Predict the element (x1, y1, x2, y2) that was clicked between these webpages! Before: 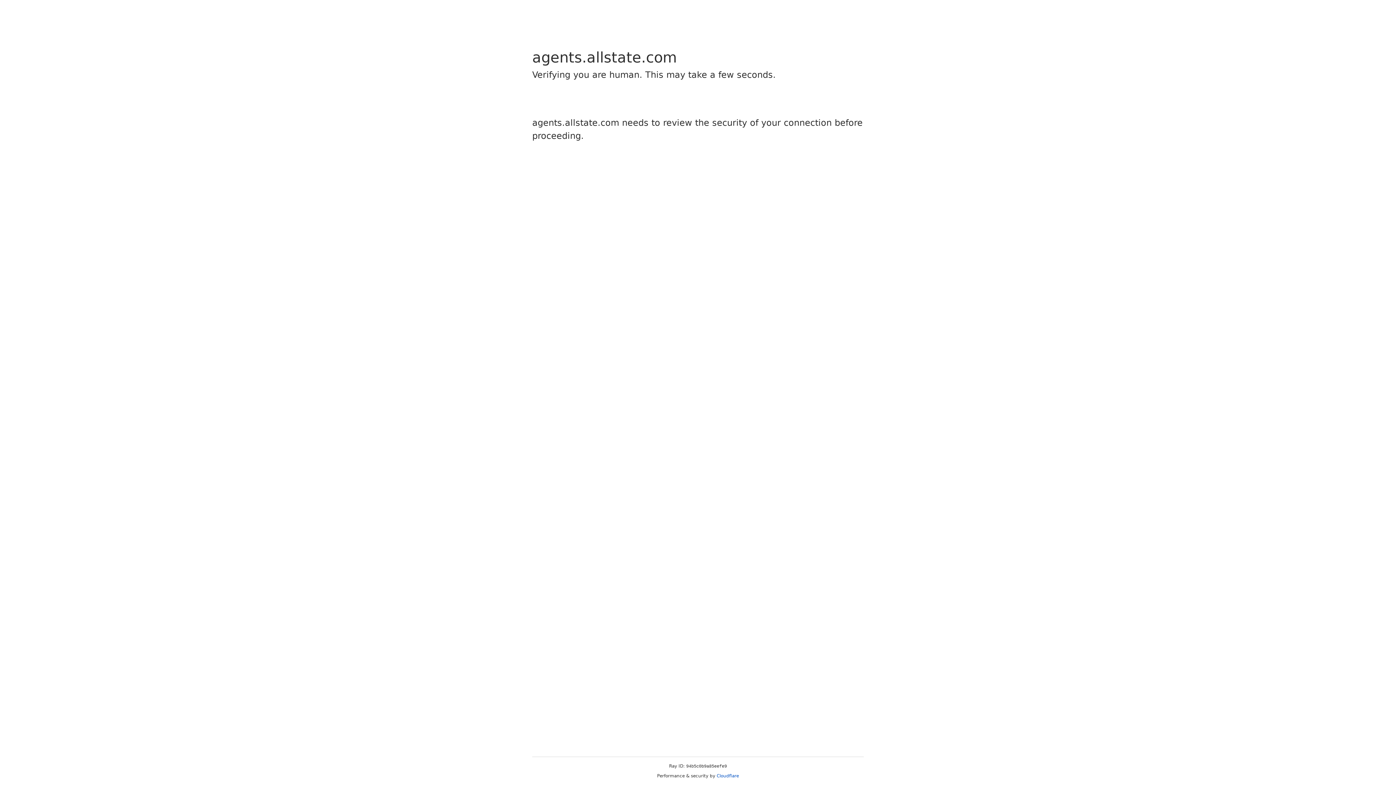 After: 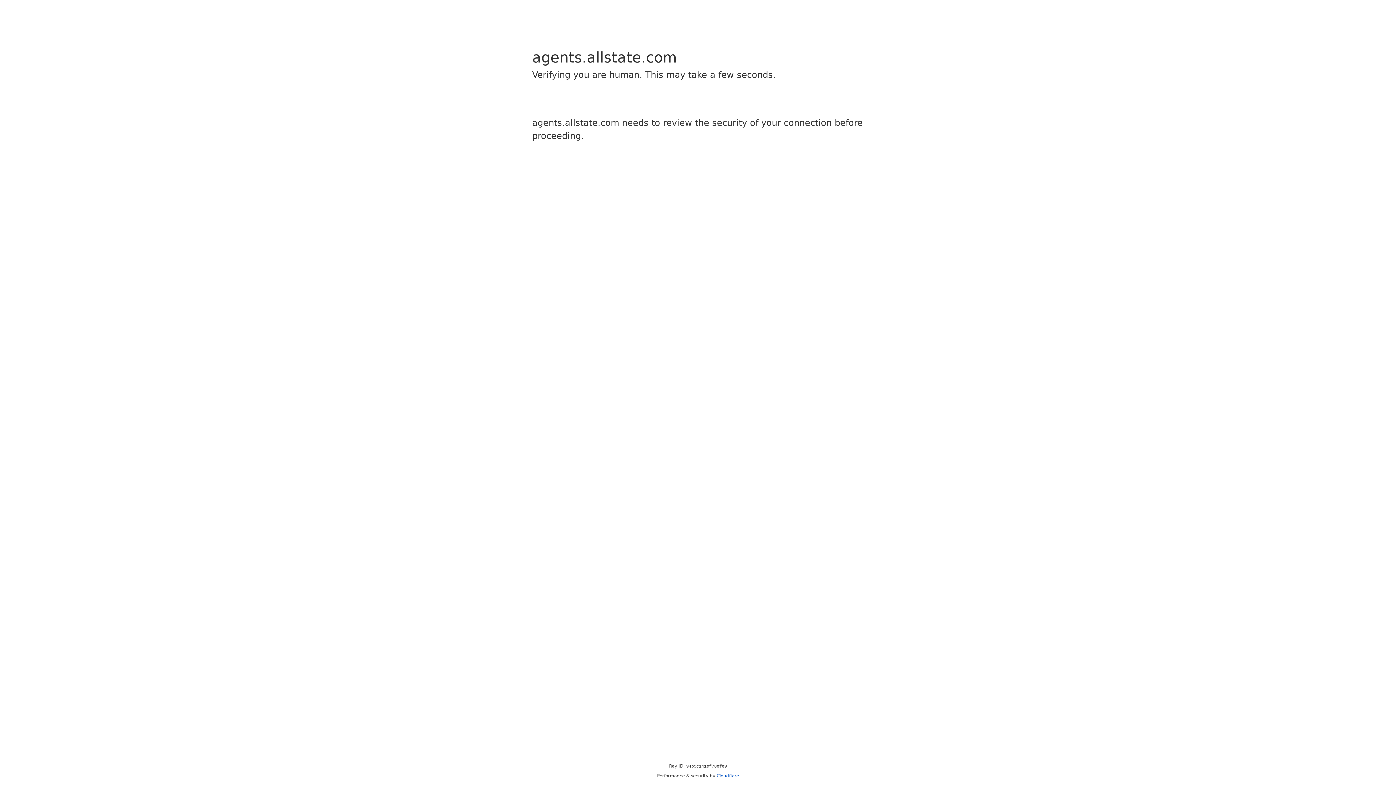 Action: label: Cloudflare bbox: (716, 773, 739, 778)